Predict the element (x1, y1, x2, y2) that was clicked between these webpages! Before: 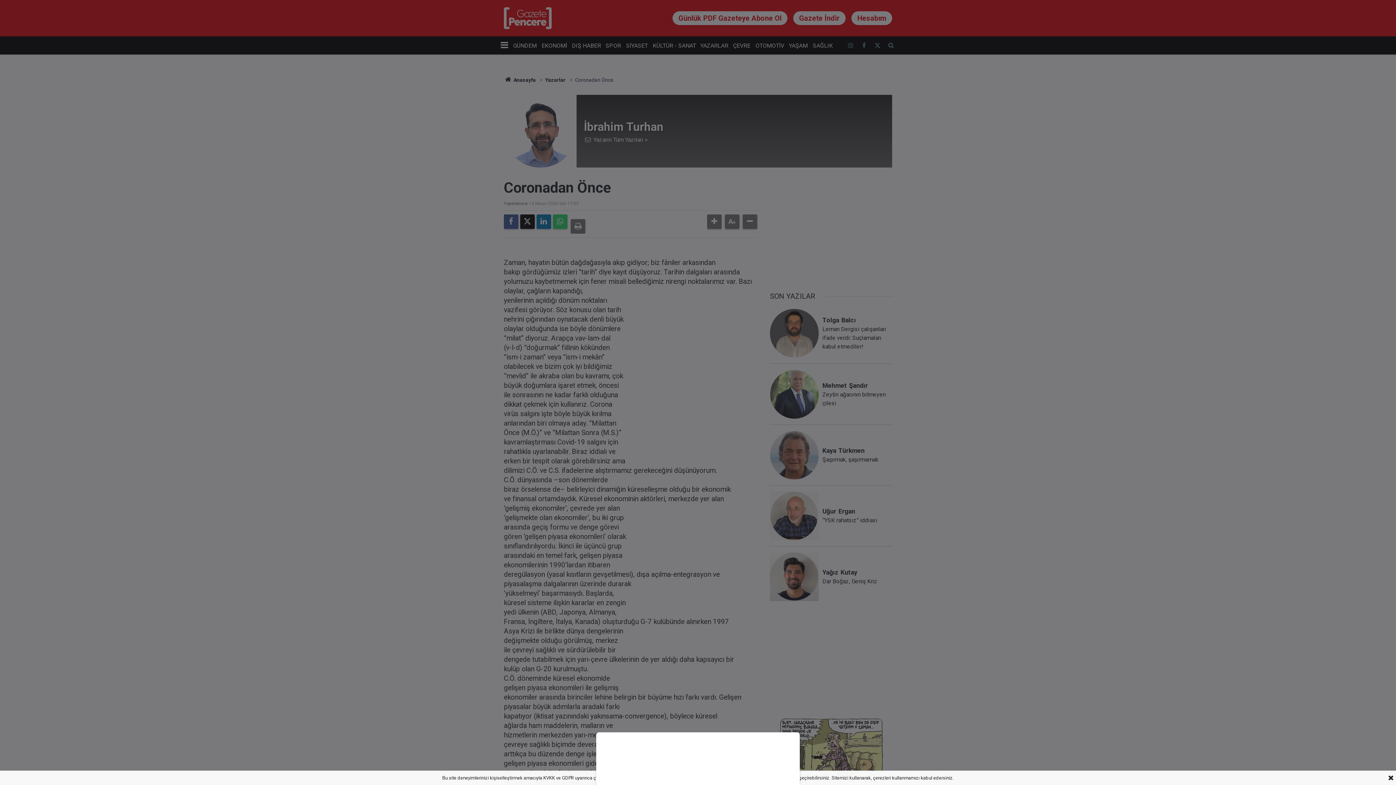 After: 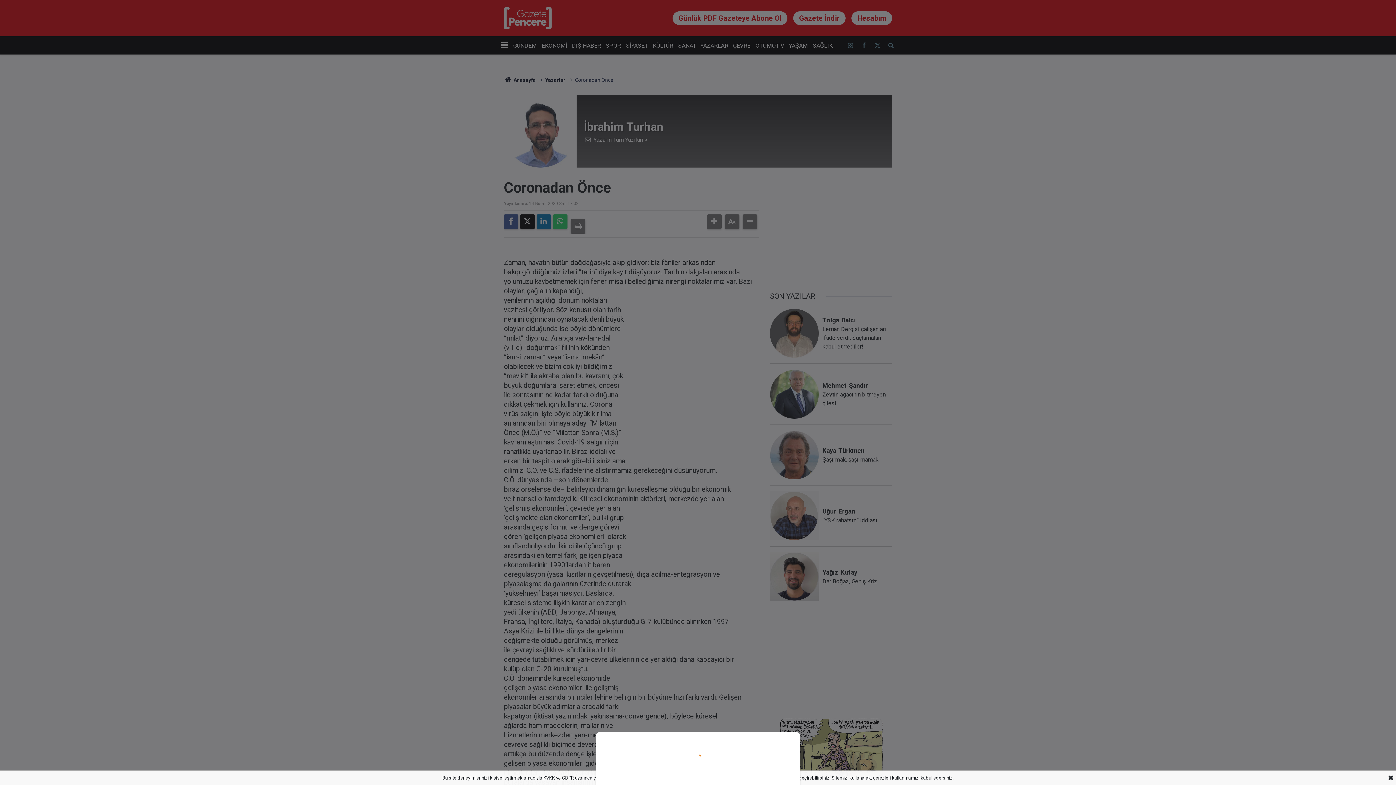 Action: bbox: (0, 0, 1396, 785)